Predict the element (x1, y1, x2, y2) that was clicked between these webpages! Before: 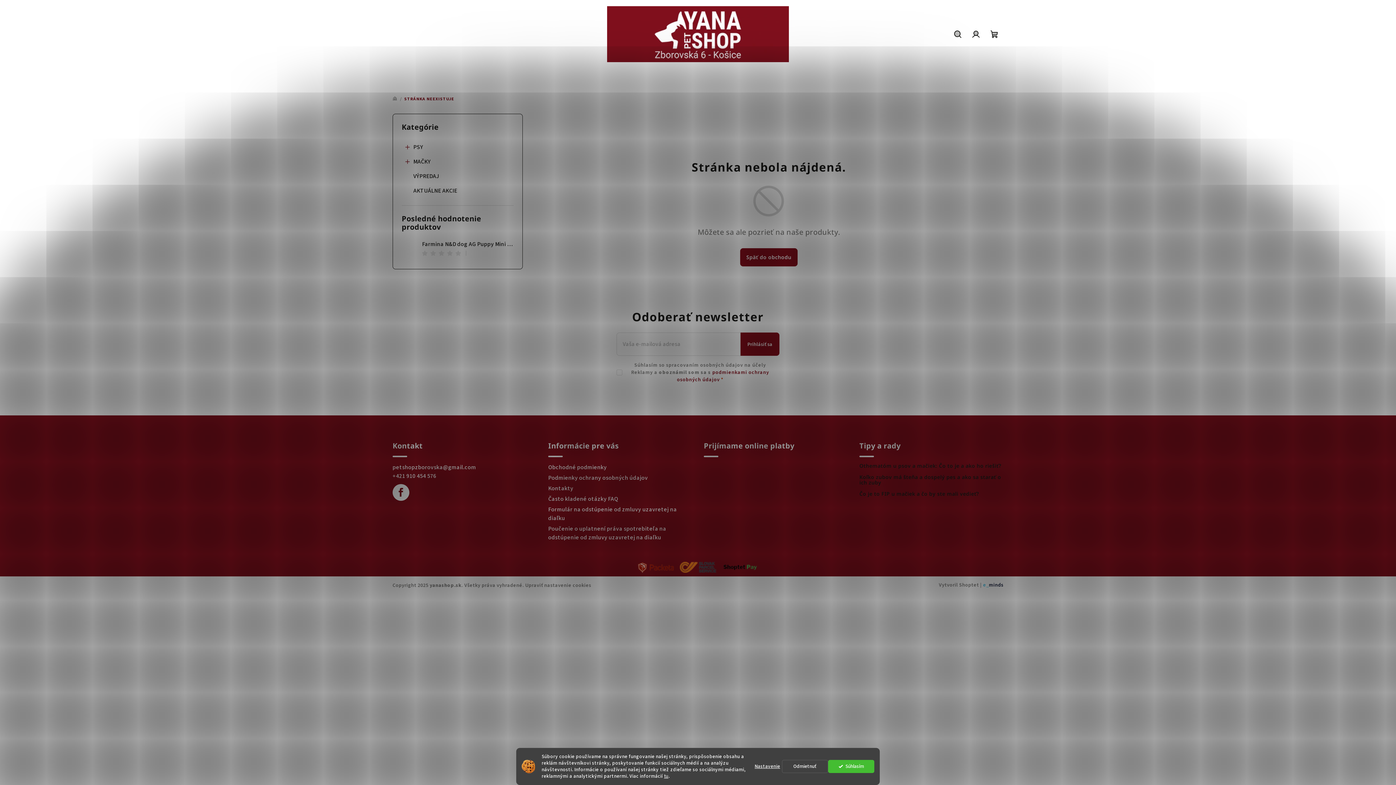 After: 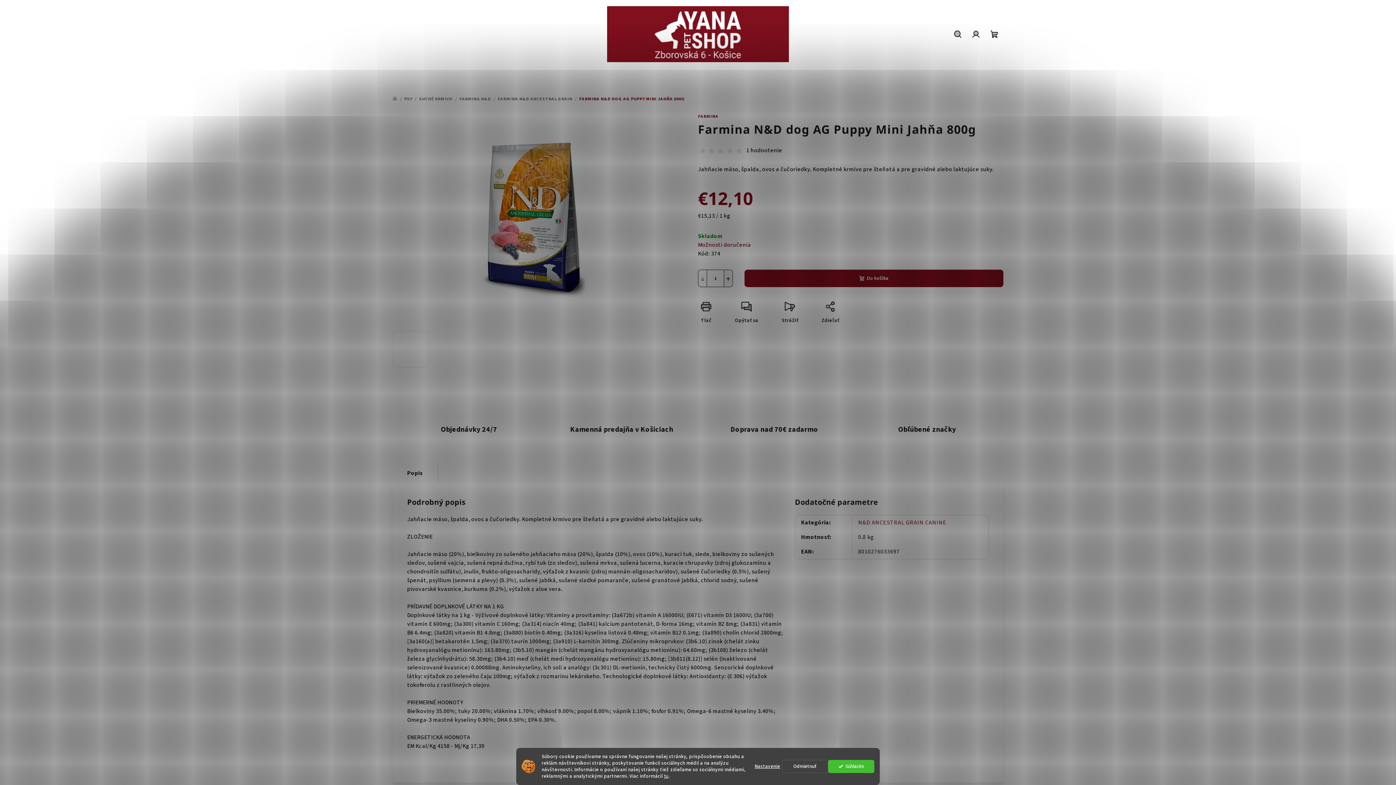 Action: label: Farmina N&D dog AG Puppy Mini Jahňa 800g
| bbox: (401, 240, 513, 257)